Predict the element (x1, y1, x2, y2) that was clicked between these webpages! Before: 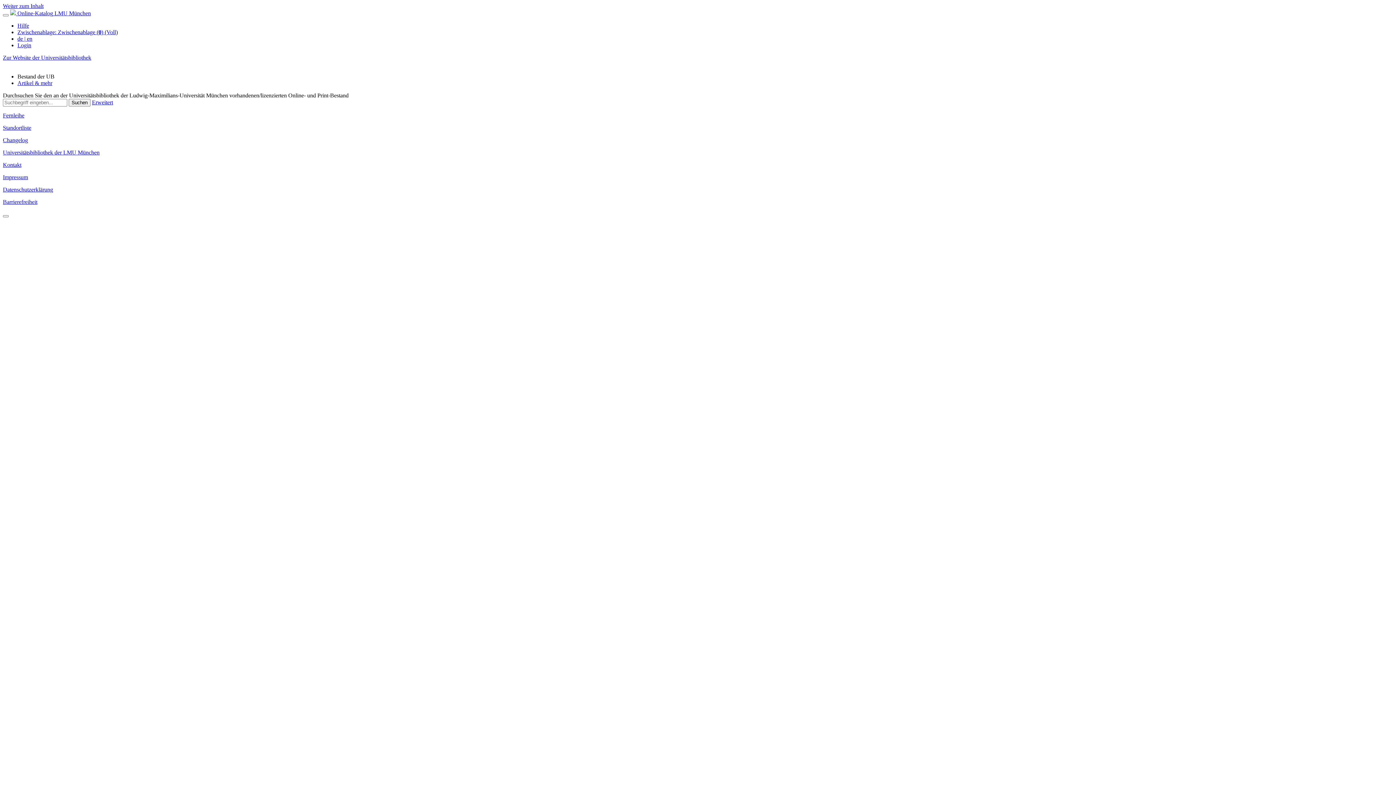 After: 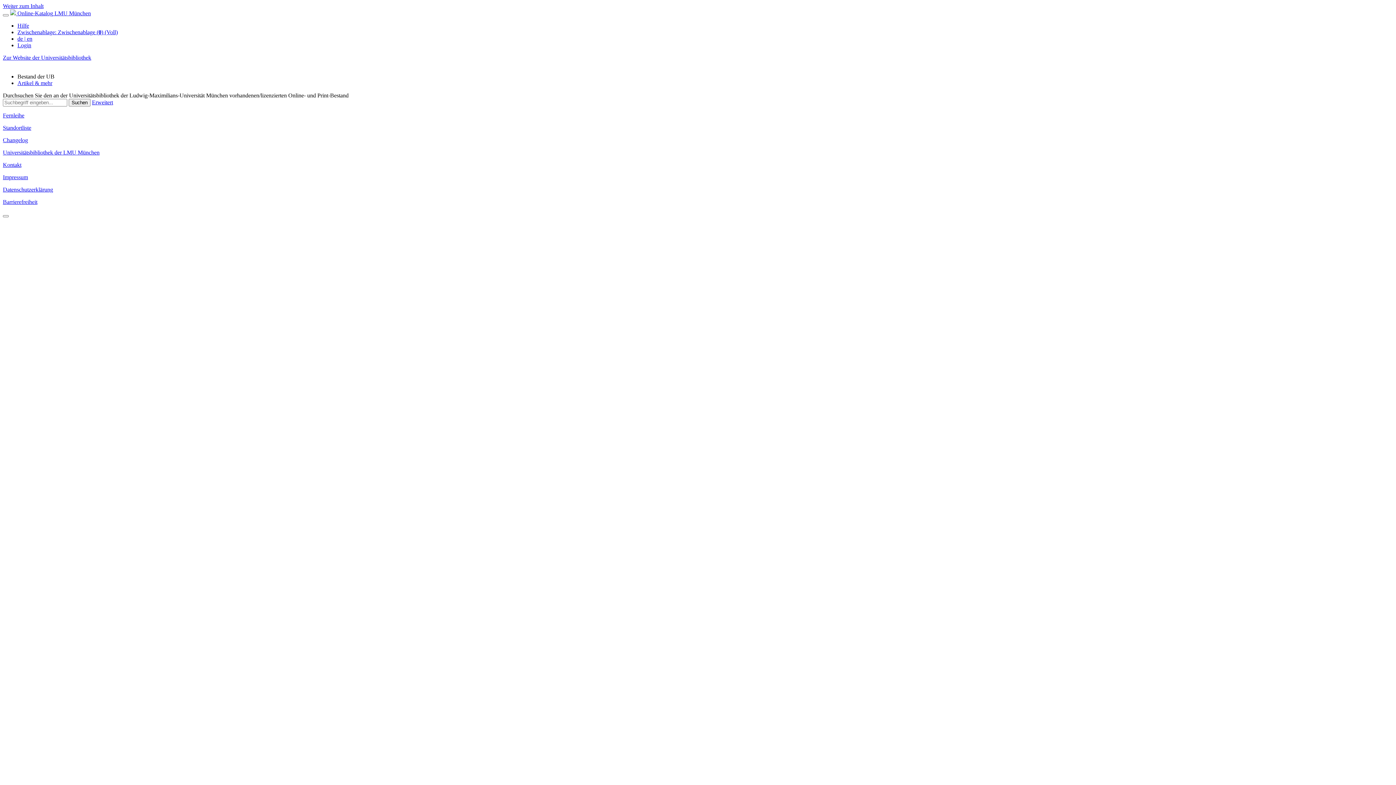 Action: bbox: (2, 186, 53, 192) label: Datenschutzerklärung